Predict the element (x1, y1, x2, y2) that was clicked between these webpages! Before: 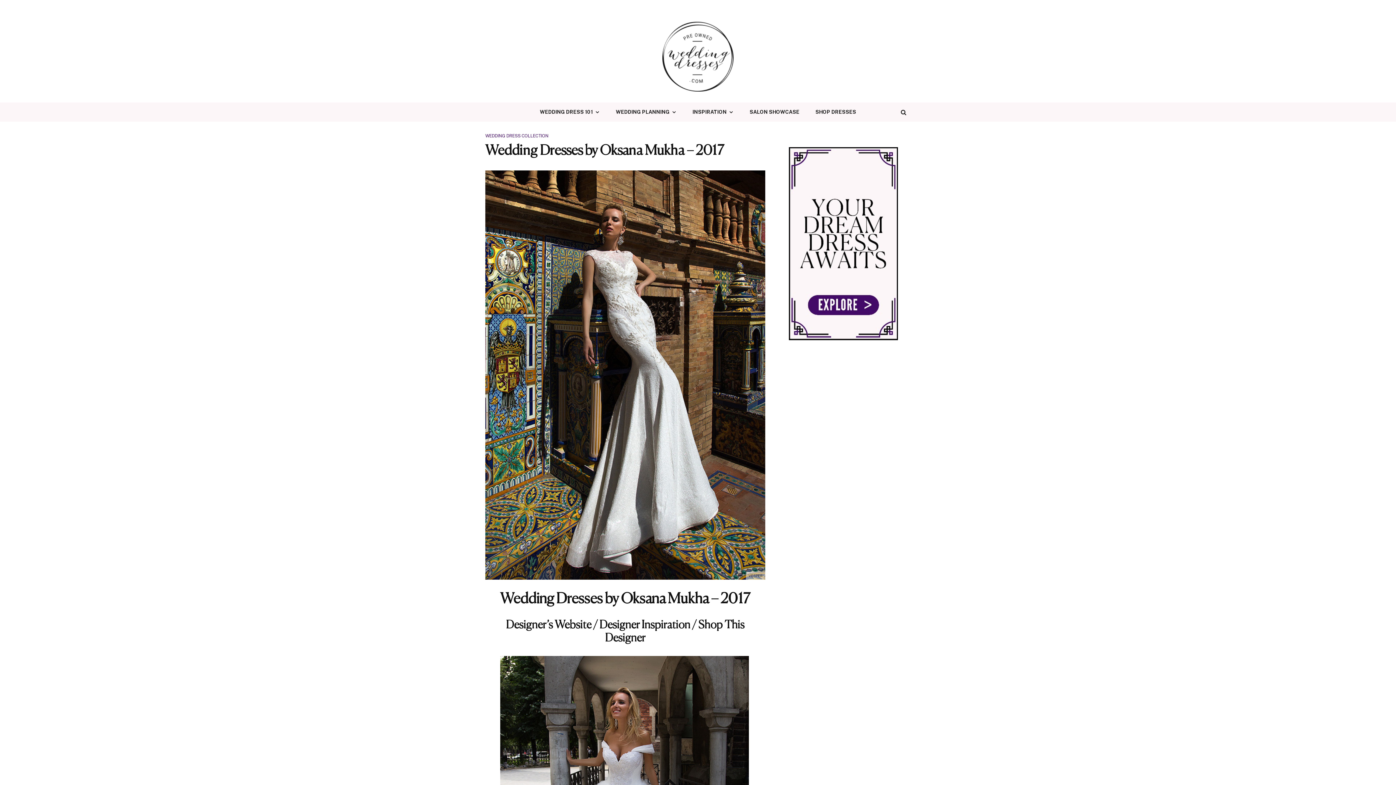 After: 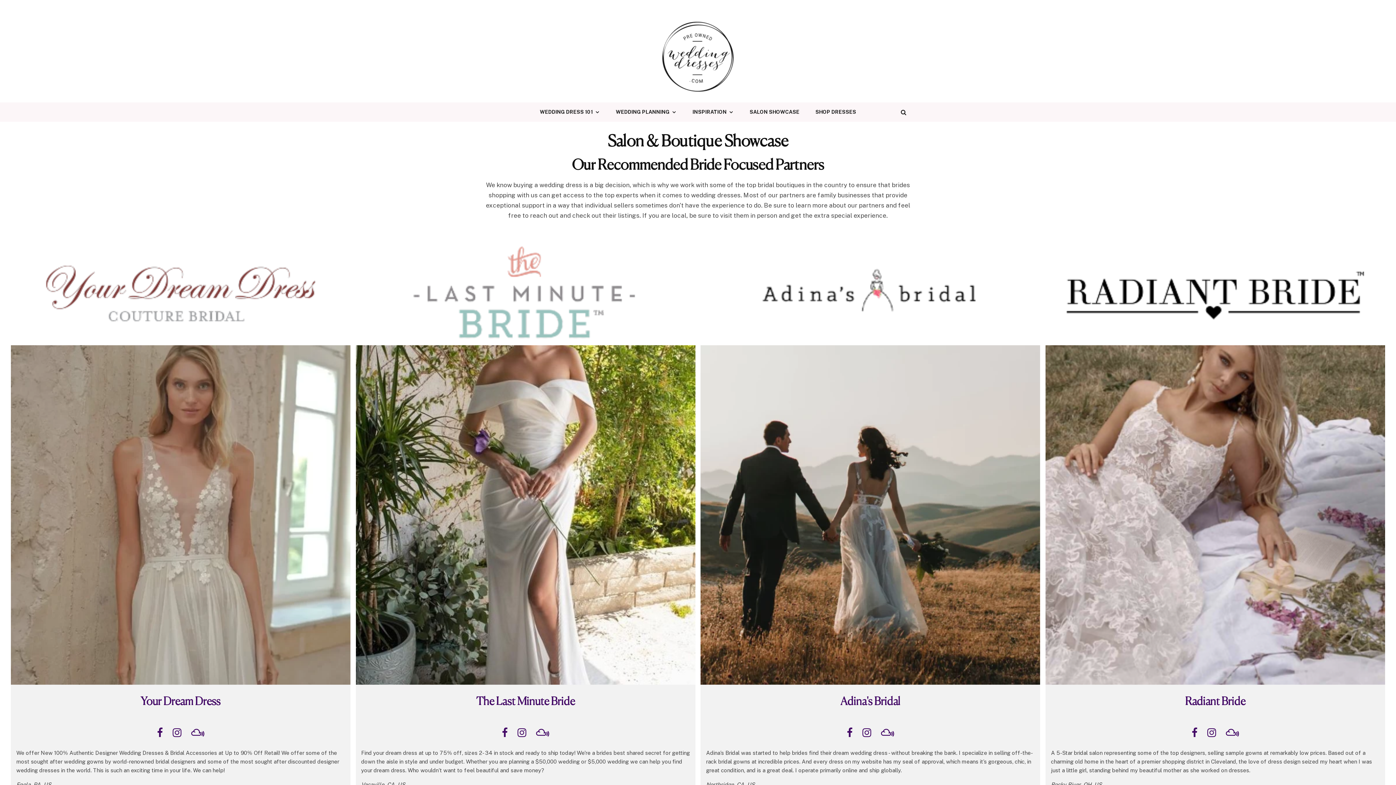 Action: bbox: (741, 102, 807, 121) label: SALON SHOWCASE